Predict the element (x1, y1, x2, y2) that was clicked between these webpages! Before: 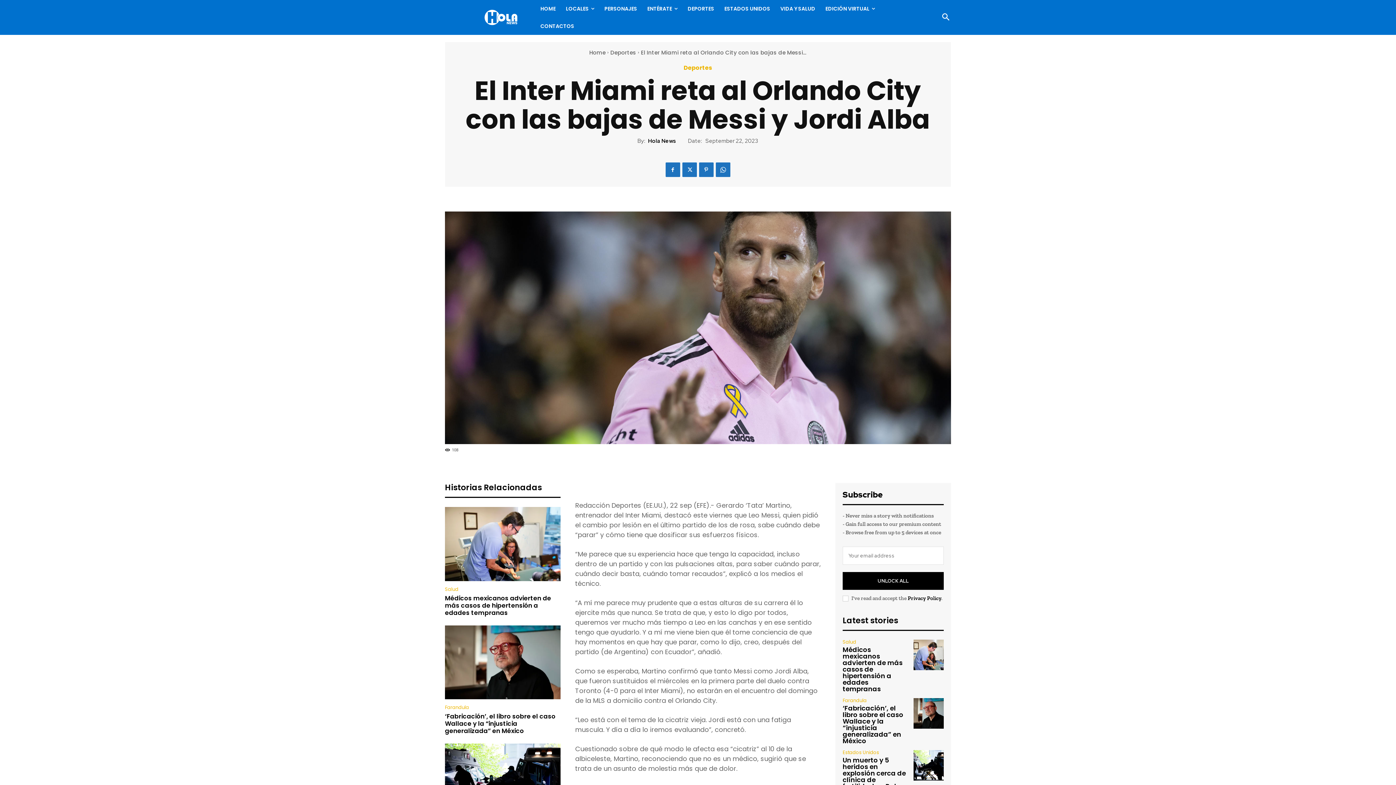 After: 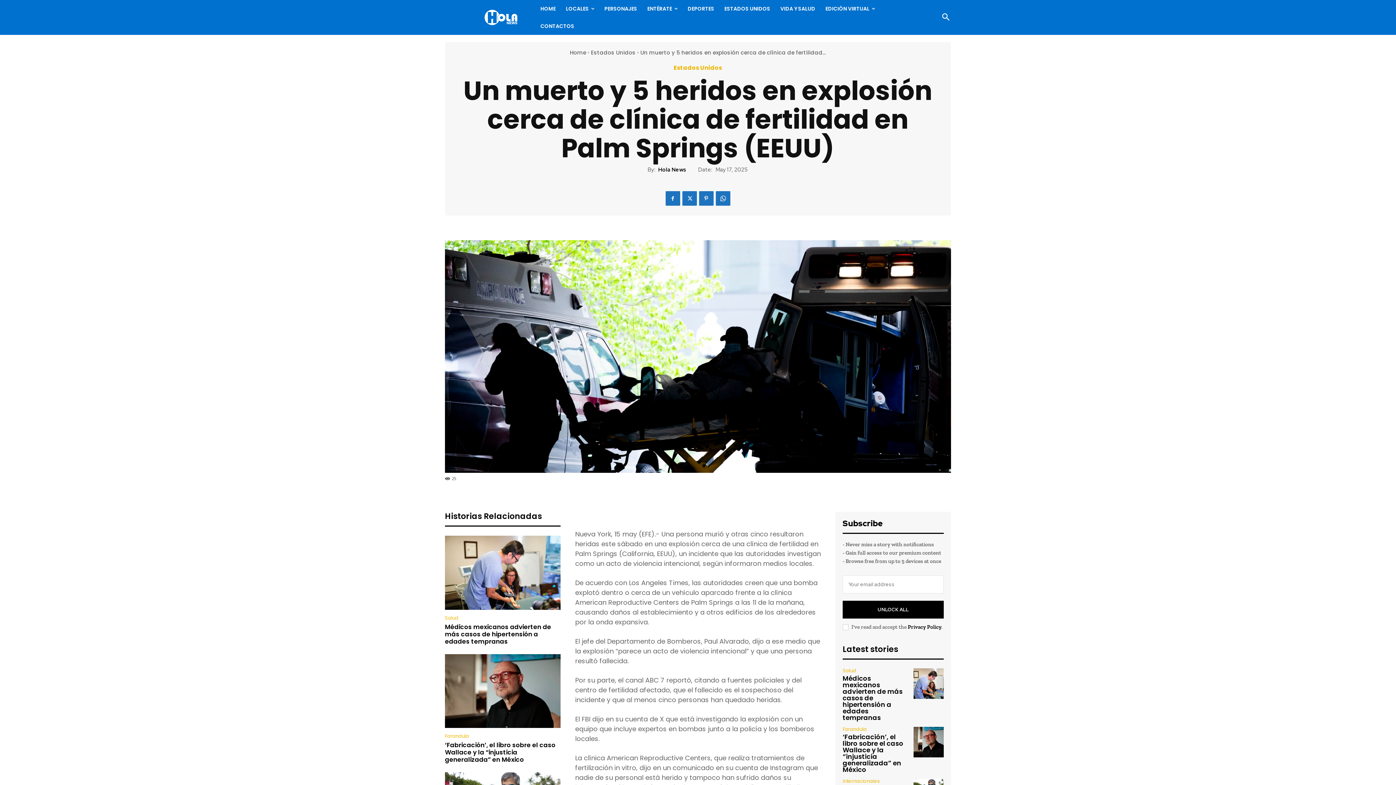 Action: bbox: (445, 744, 560, 818)